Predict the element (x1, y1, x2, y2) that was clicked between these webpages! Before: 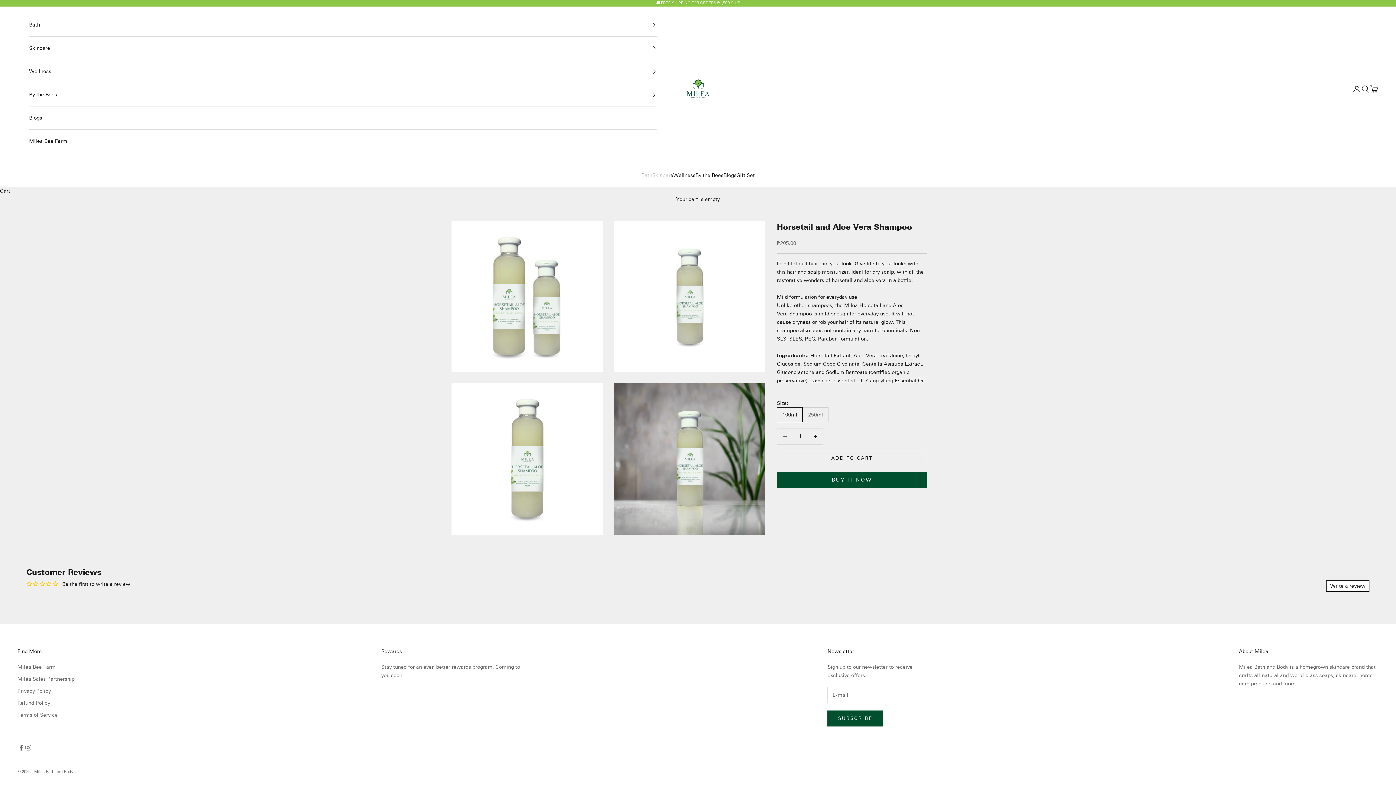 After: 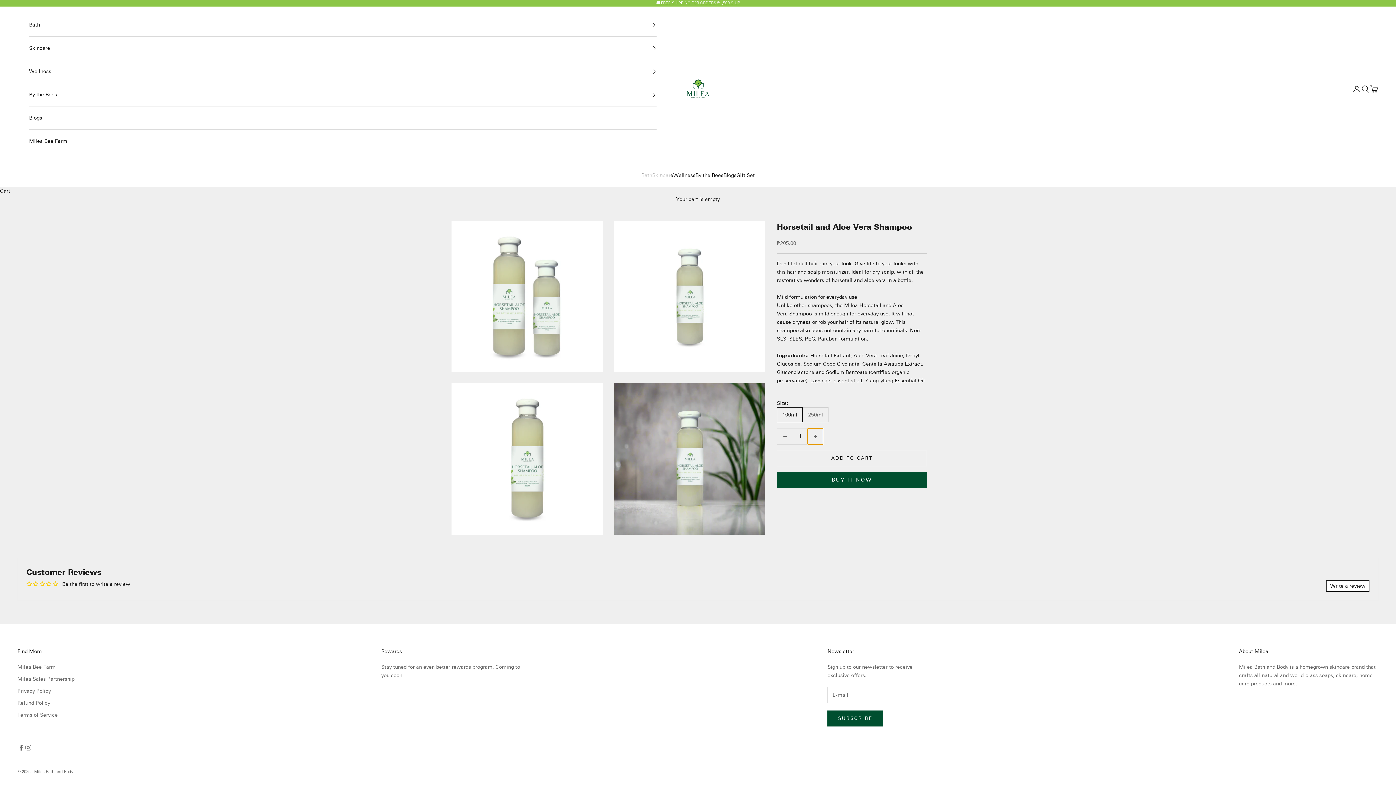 Action: bbox: (807, 428, 823, 444) label: Decrease quantity